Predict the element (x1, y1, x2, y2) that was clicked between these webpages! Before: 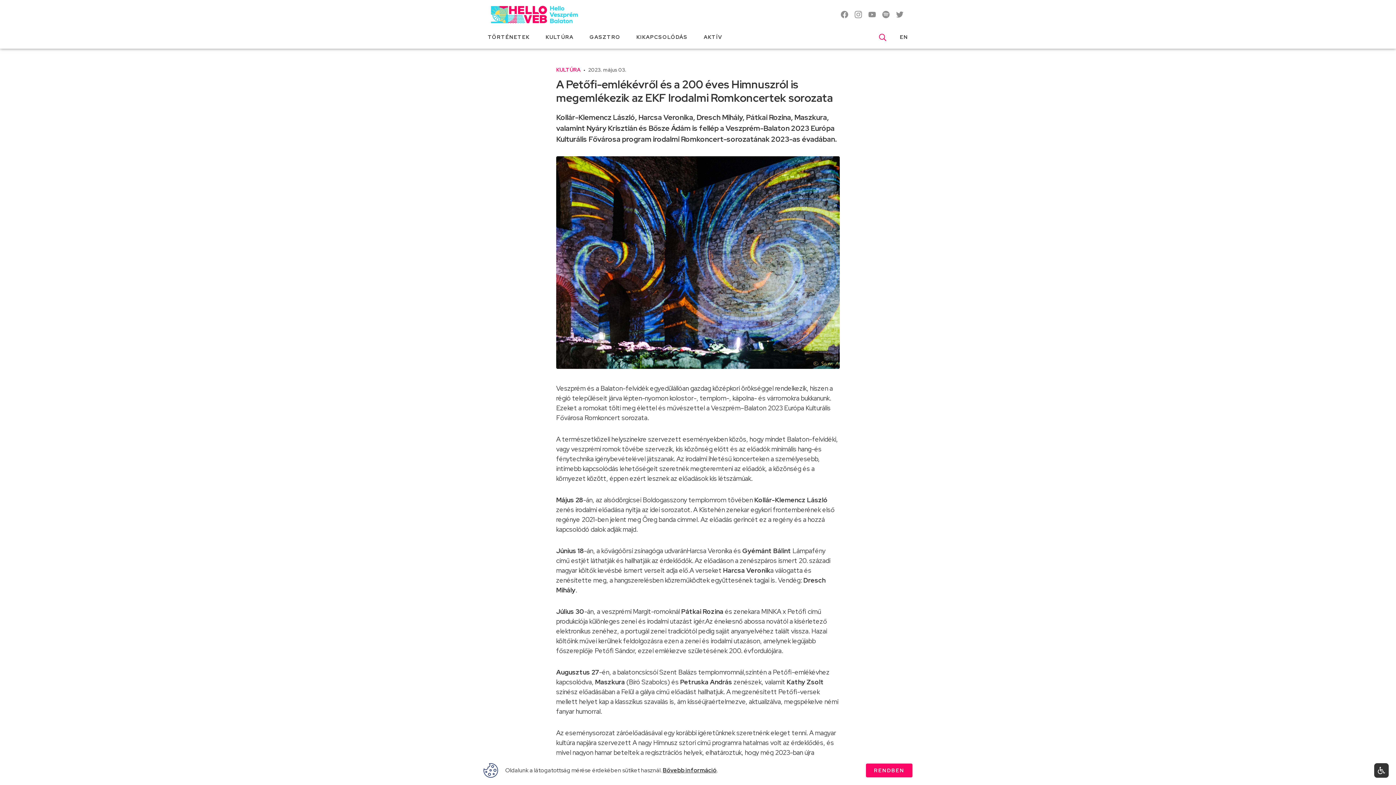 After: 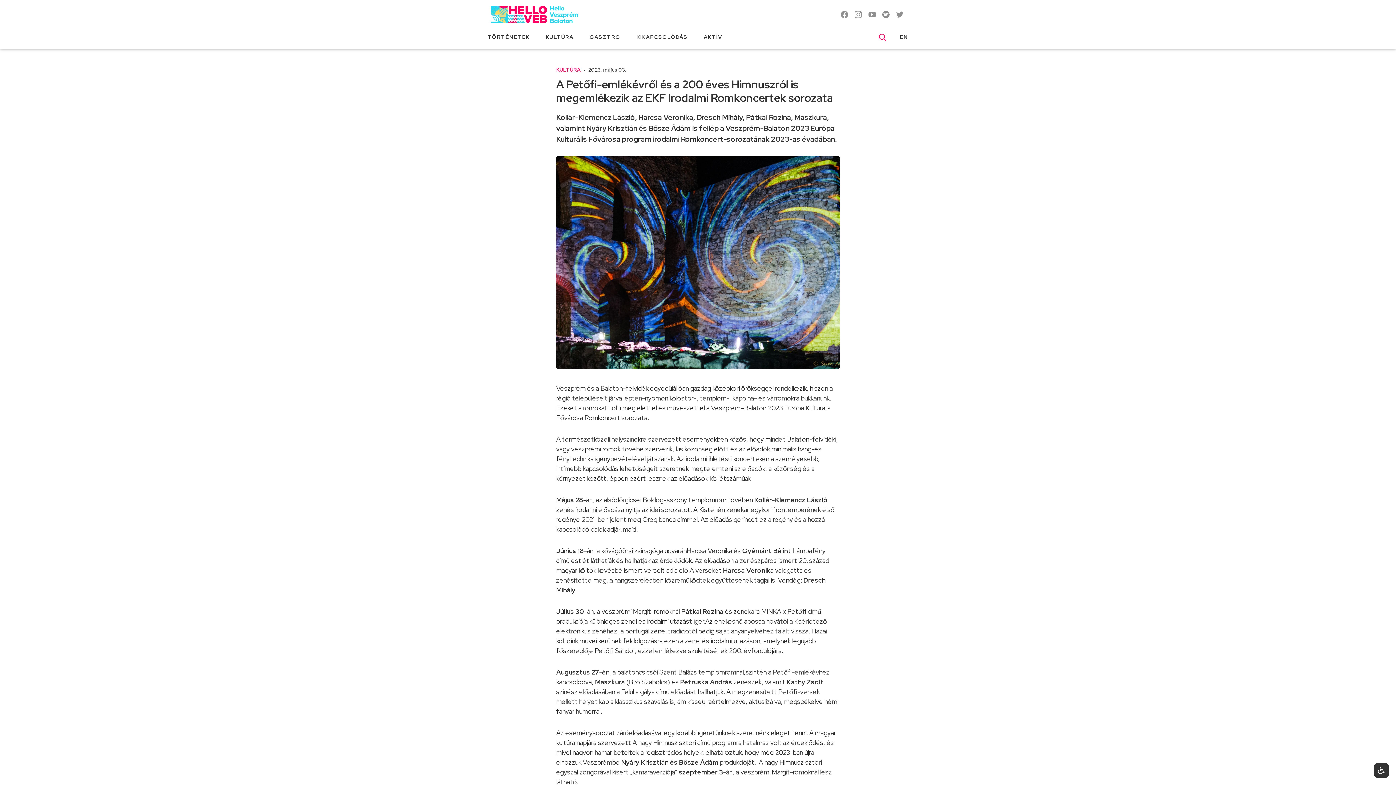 Action: label: RENDBEN bbox: (866, 764, 912, 777)